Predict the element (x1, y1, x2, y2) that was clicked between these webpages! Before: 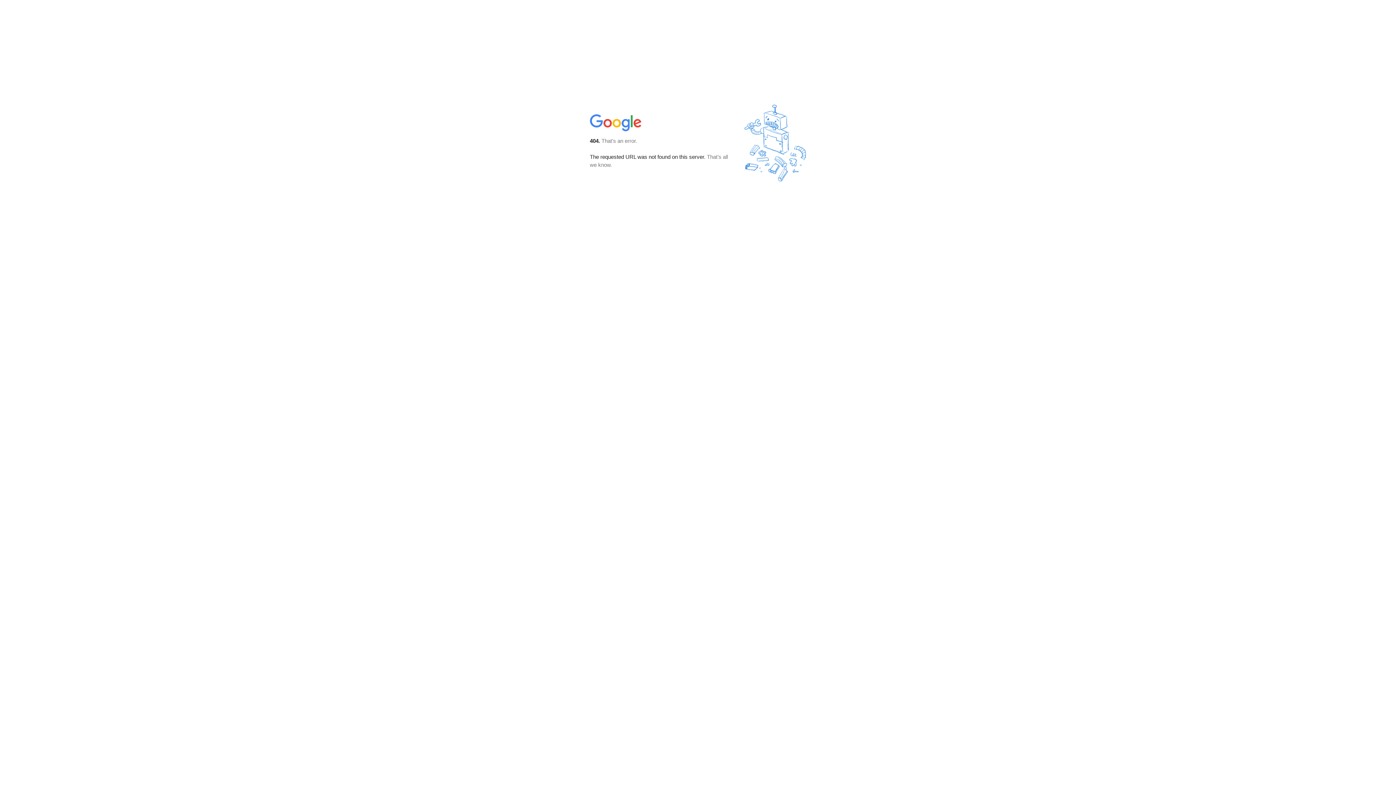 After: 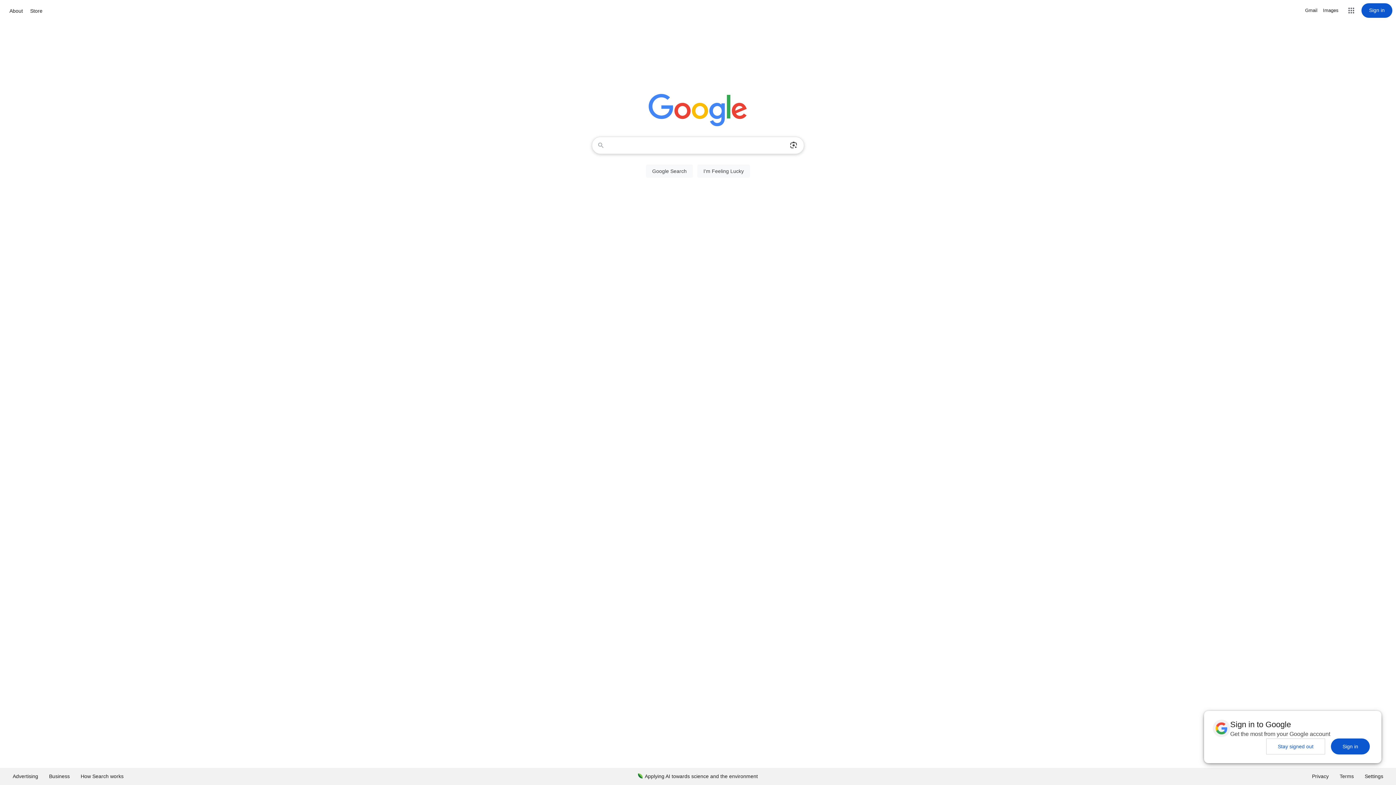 Action: bbox: (590, 127, 642, 134)